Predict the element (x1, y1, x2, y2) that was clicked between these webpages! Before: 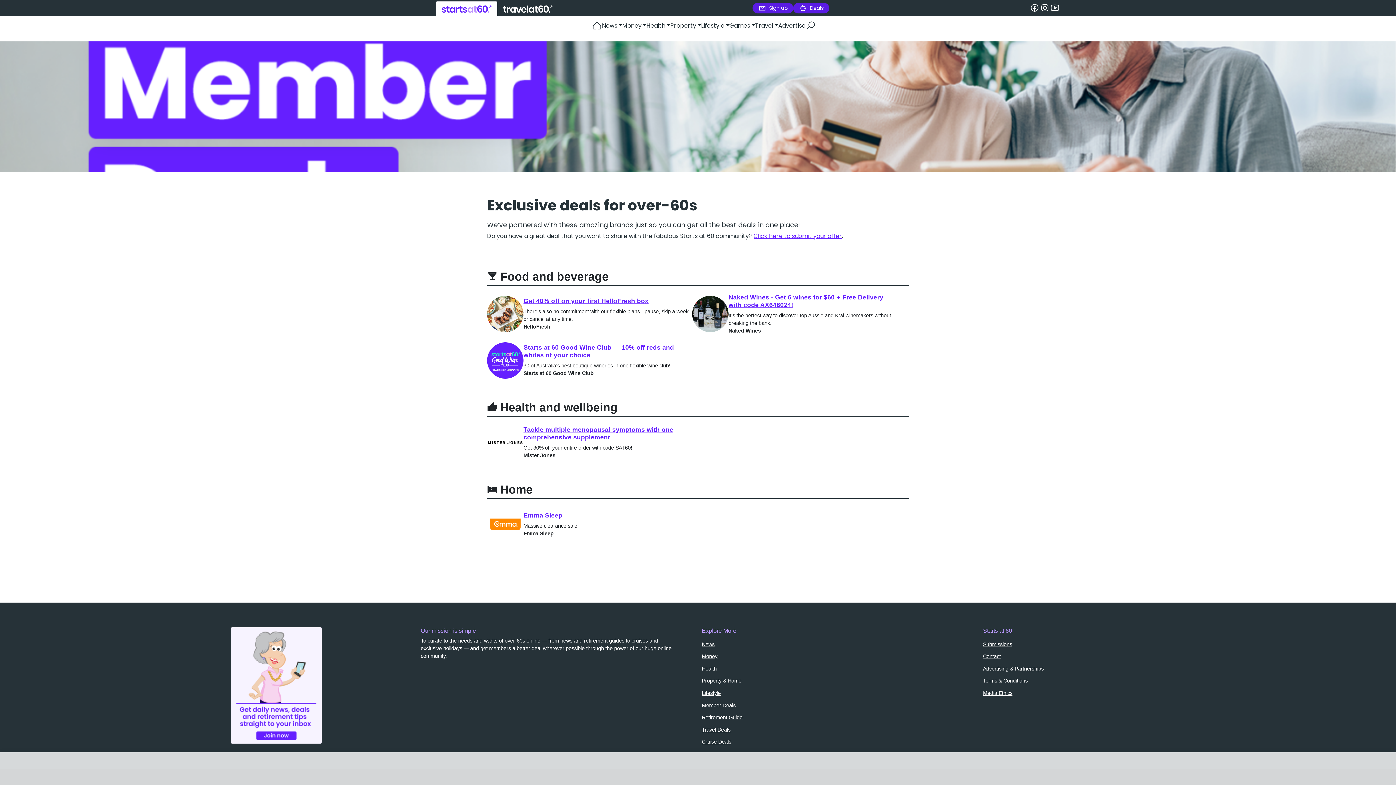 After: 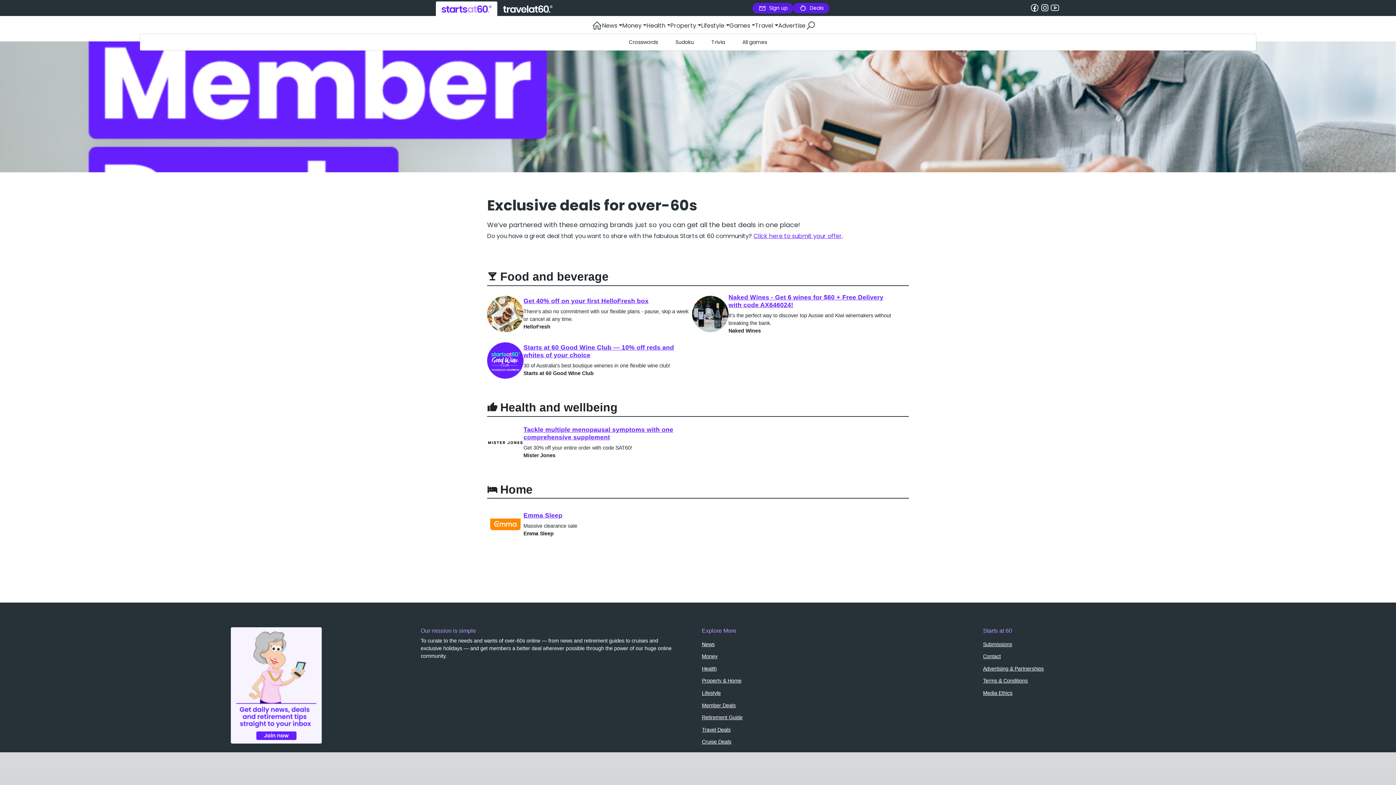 Action: label: Games bbox: (729, 16, 755, 33)